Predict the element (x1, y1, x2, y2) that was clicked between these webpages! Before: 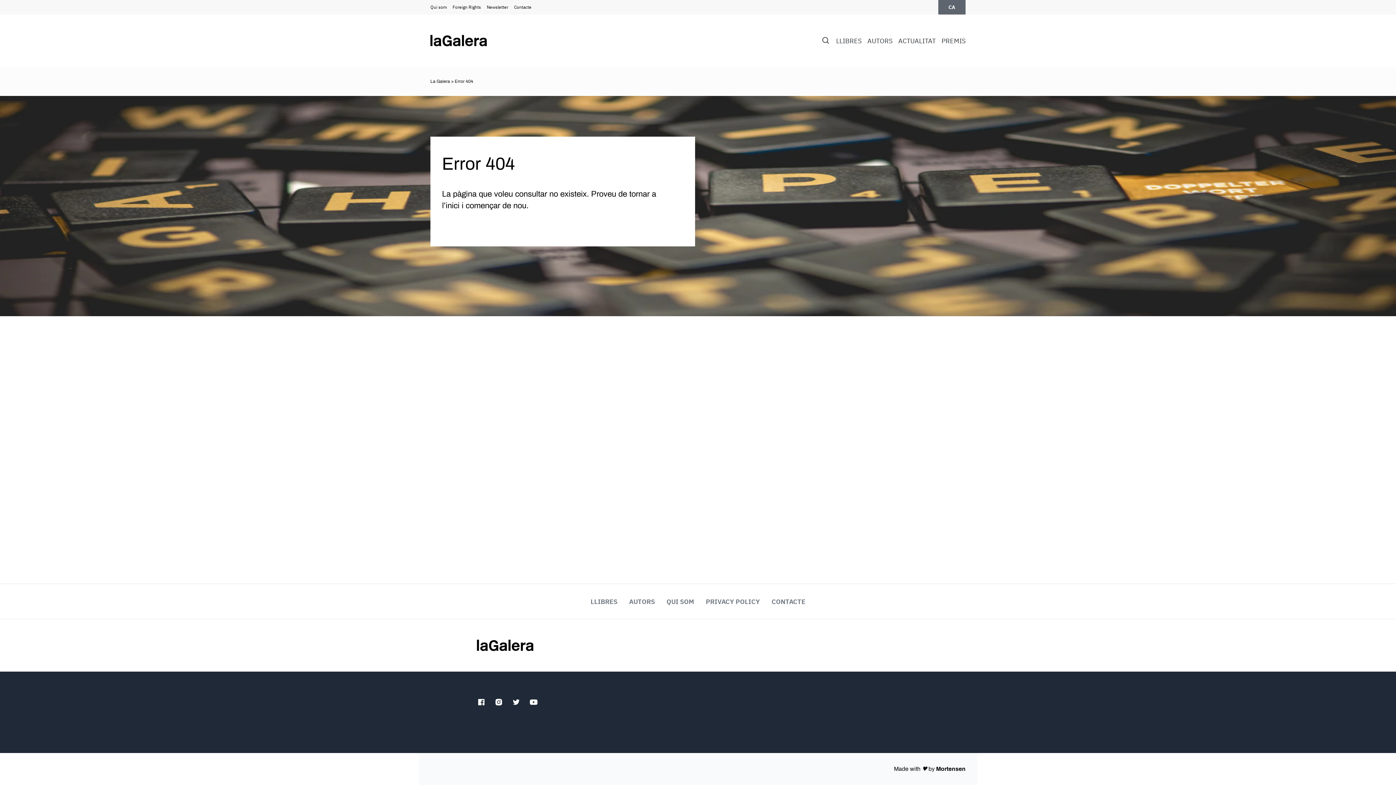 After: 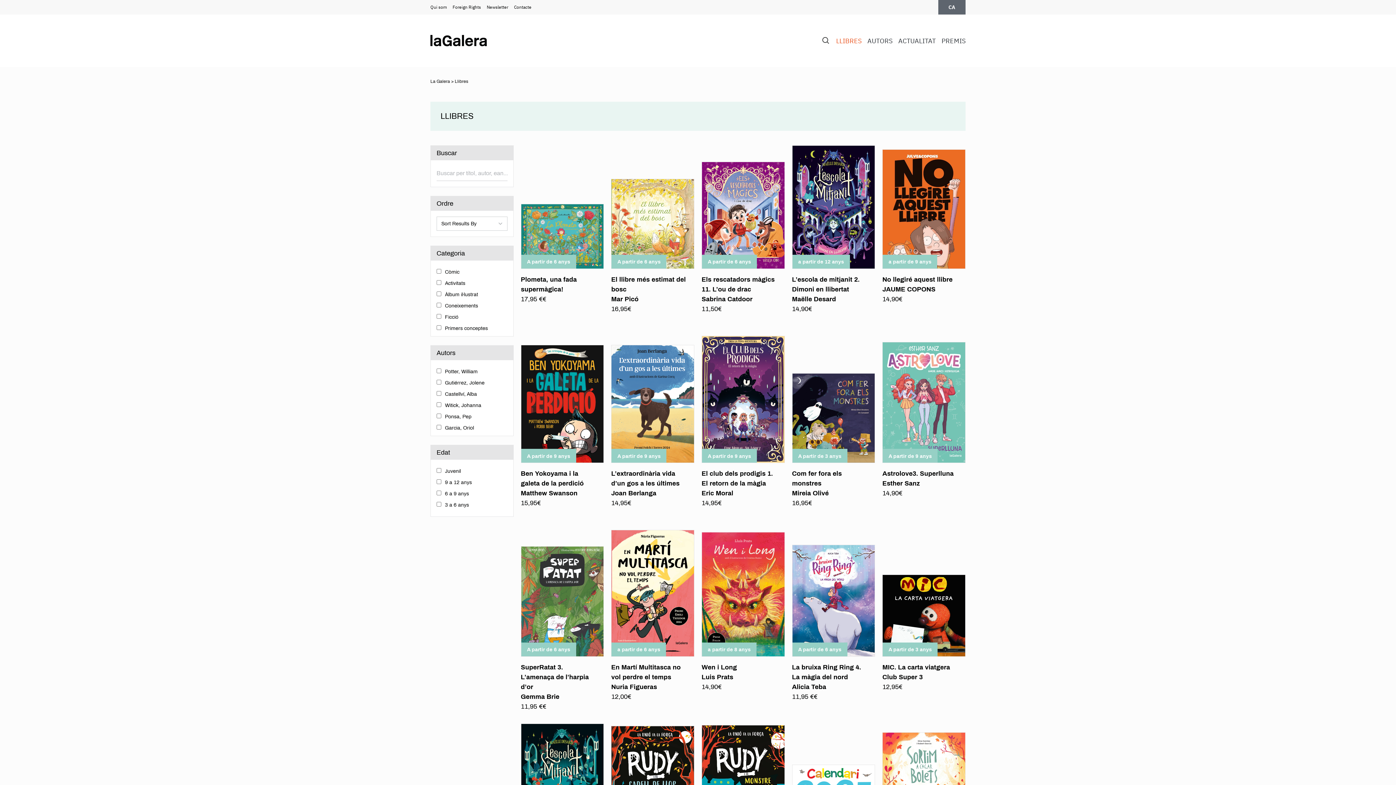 Action: bbox: (836, 36, 861, 44) label: LLIBRES